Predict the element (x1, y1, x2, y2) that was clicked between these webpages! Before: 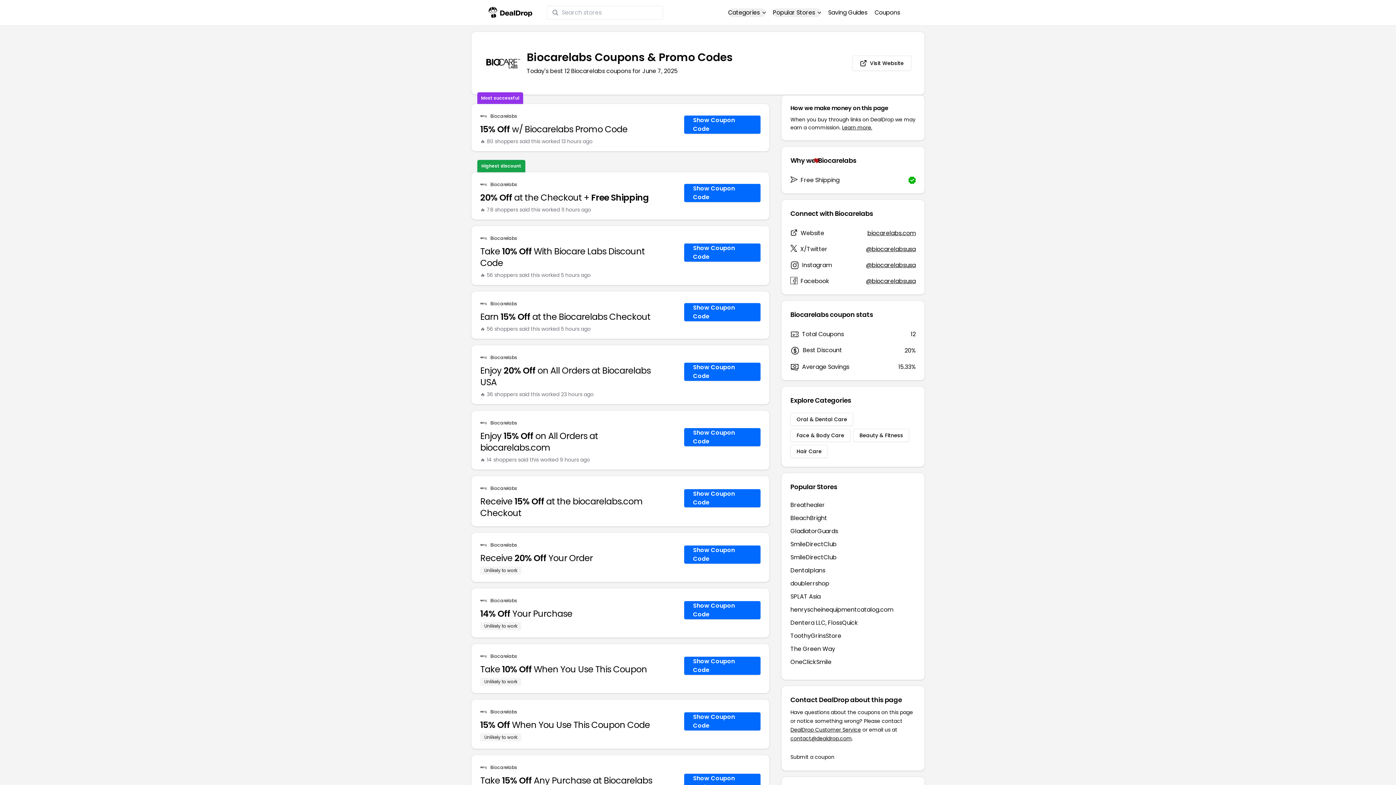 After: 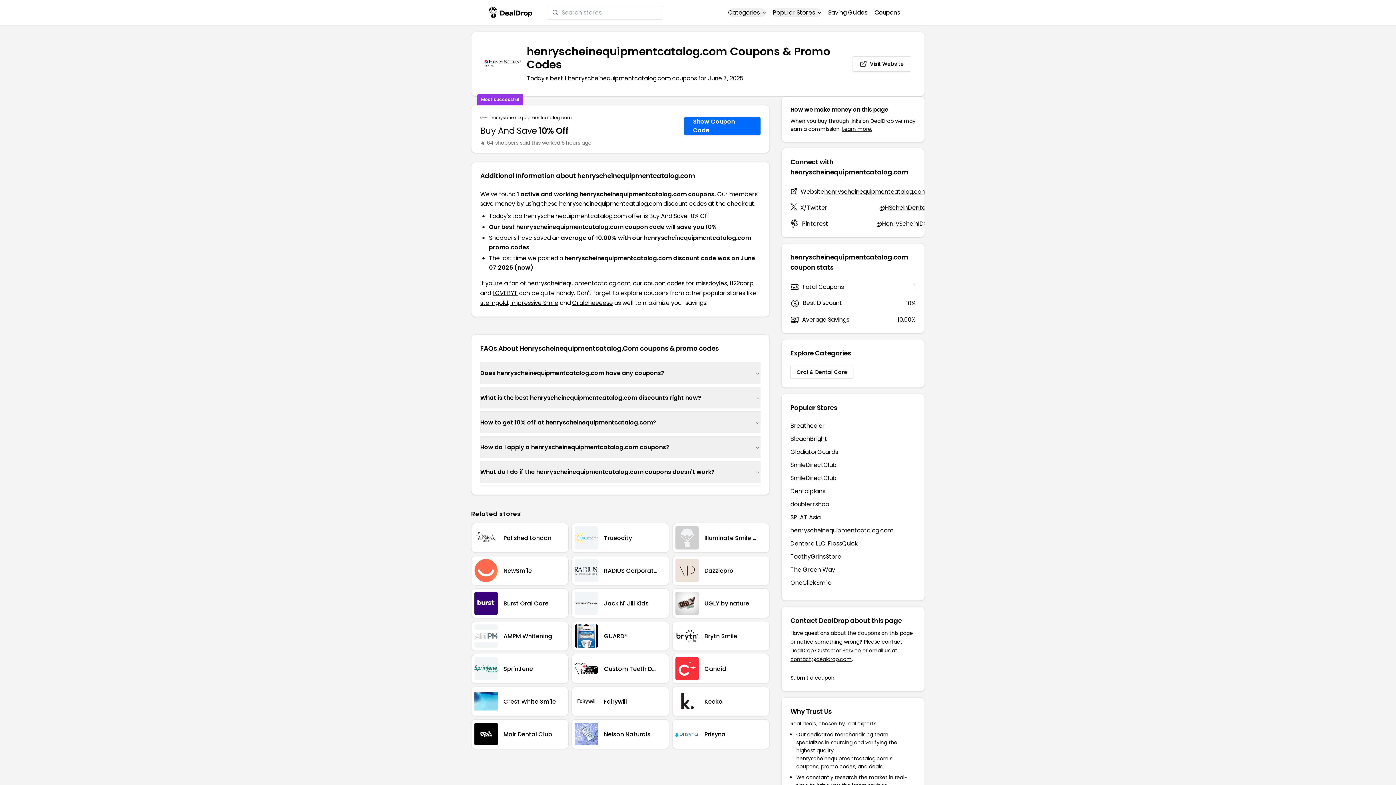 Action: bbox: (790, 605, 893, 614) label: henryscheinequipmentcatalog.com